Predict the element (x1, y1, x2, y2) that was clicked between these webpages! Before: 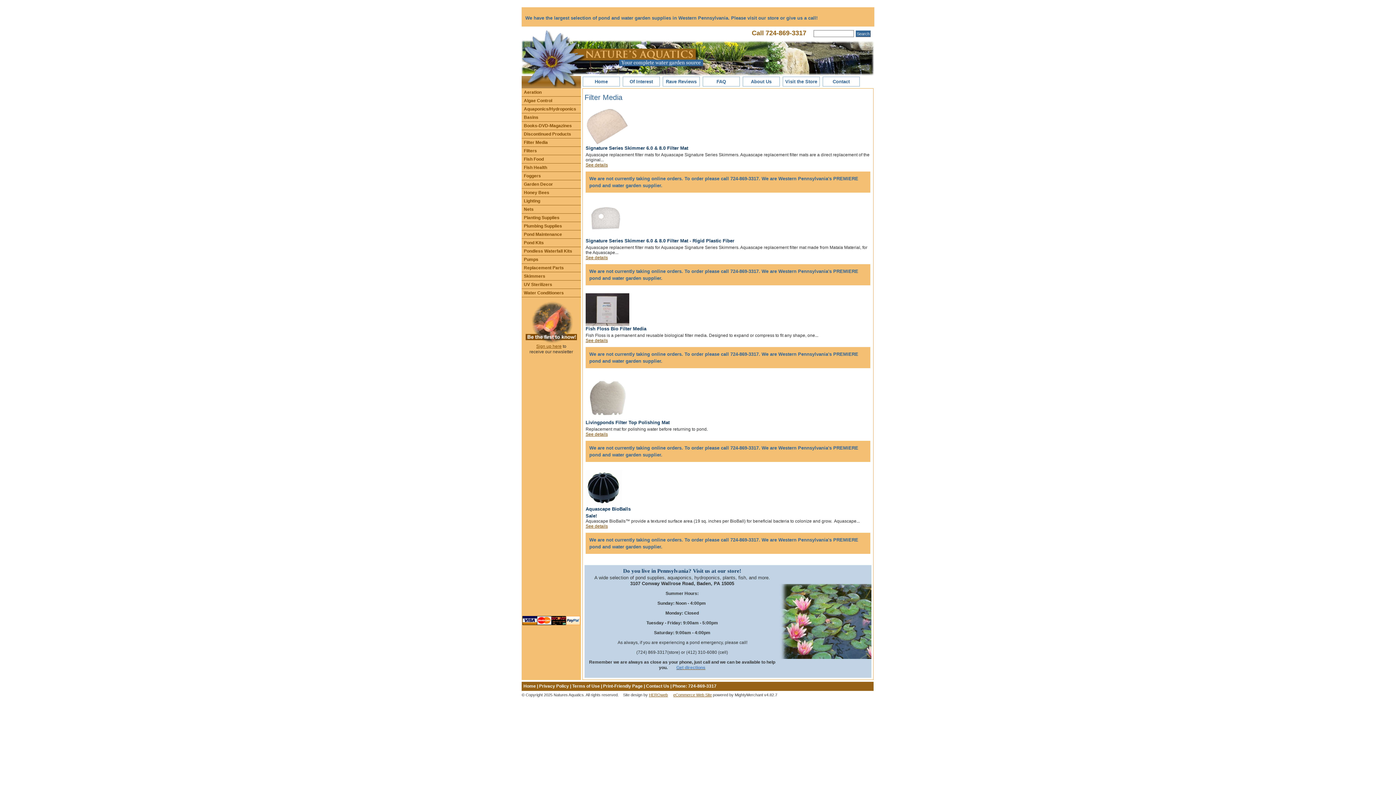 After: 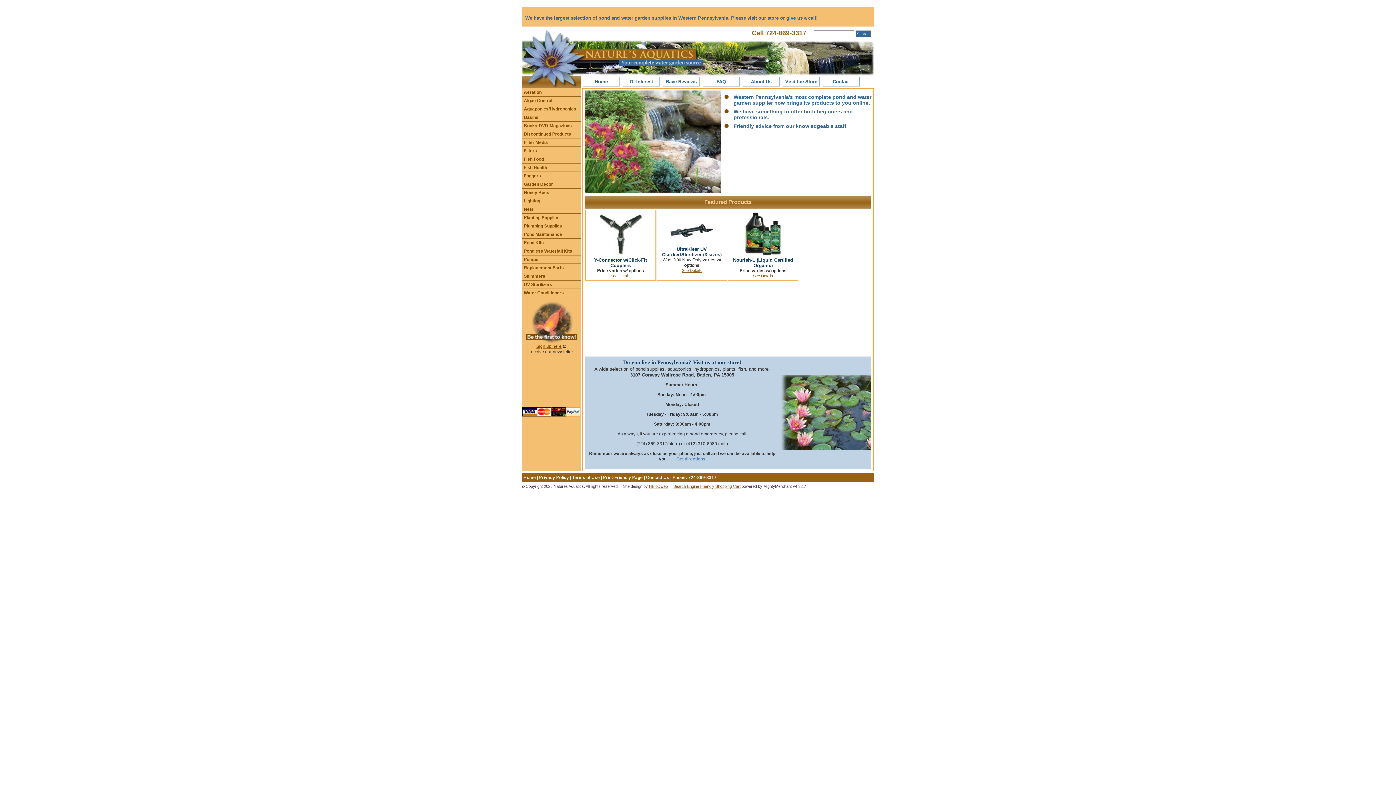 Action: label: Home bbox: (594, 78, 608, 84)